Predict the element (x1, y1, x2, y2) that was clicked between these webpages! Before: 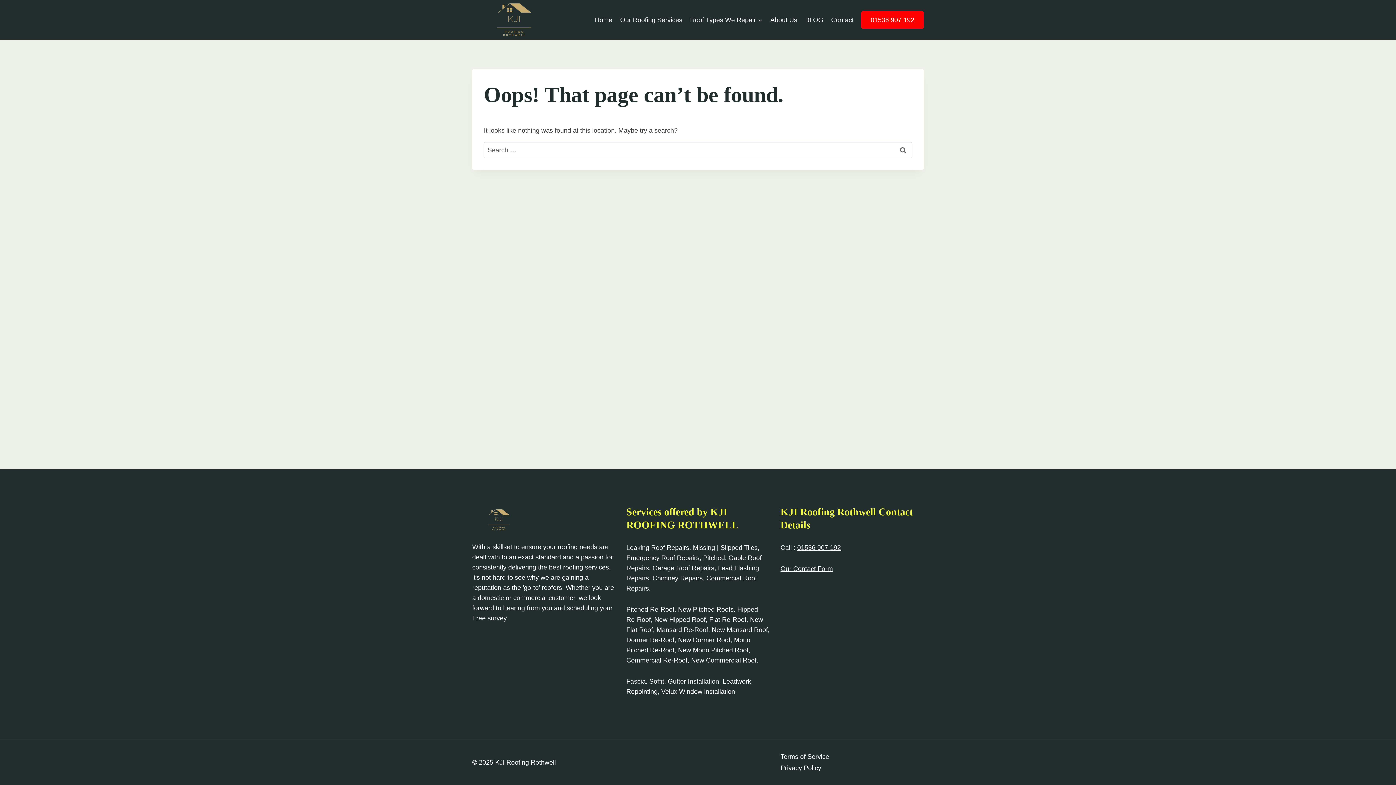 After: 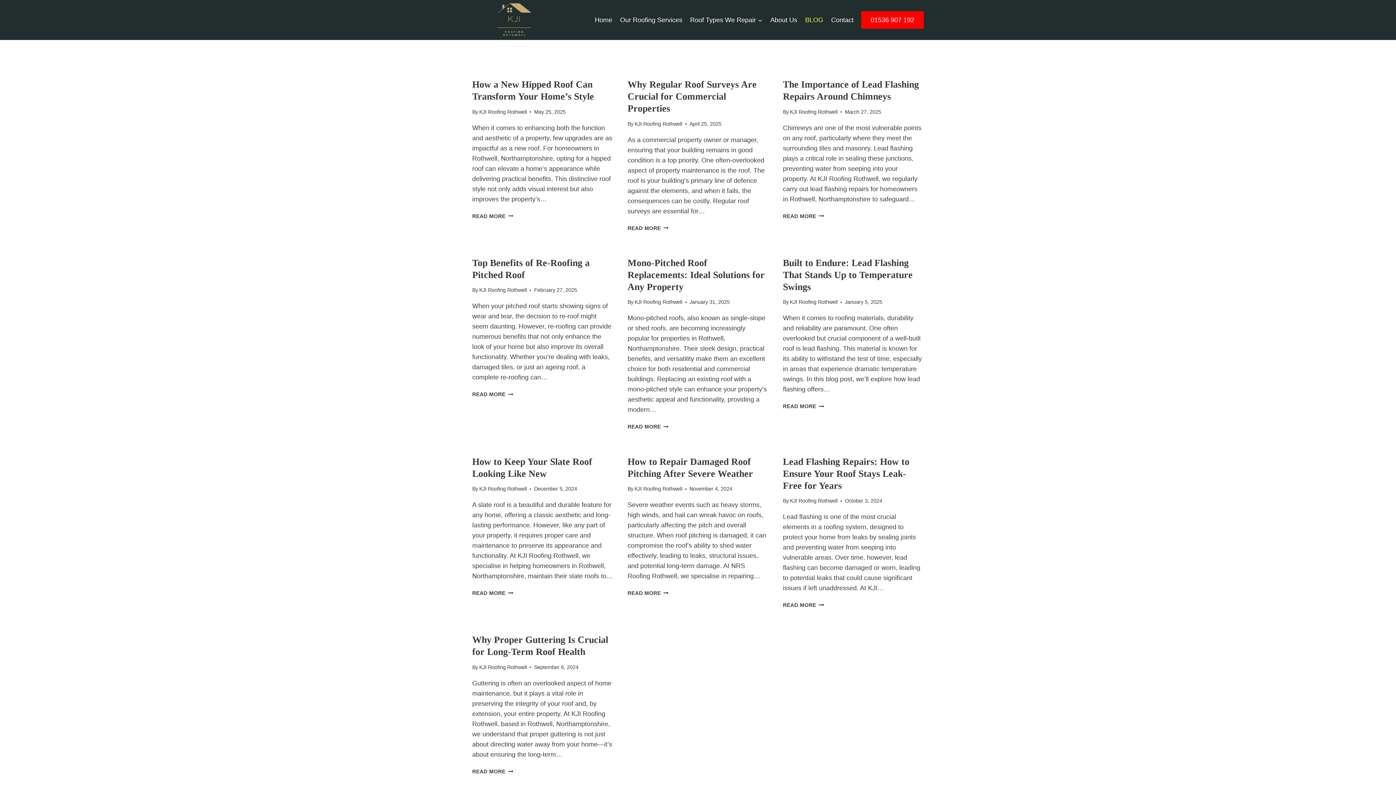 Action: label: BLOG bbox: (801, 10, 827, 29)